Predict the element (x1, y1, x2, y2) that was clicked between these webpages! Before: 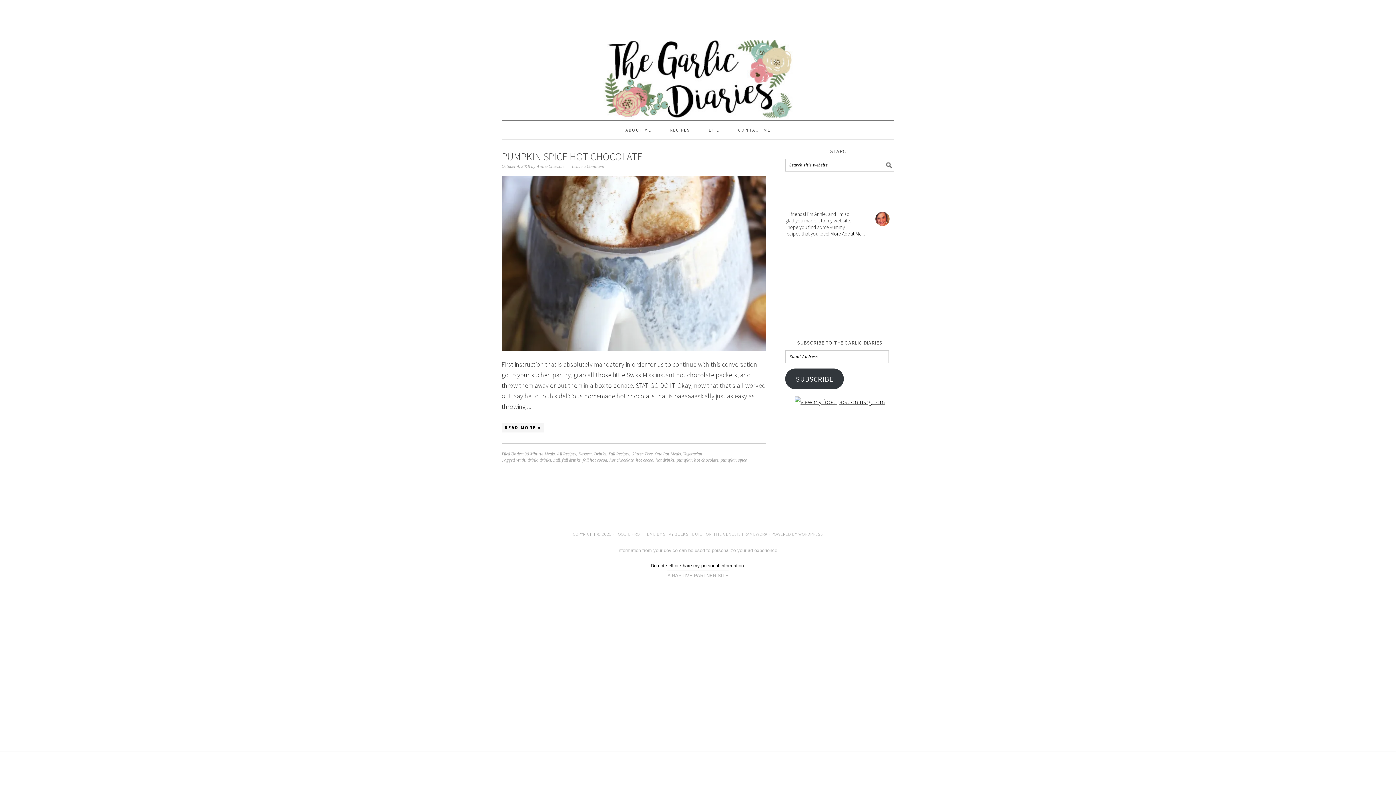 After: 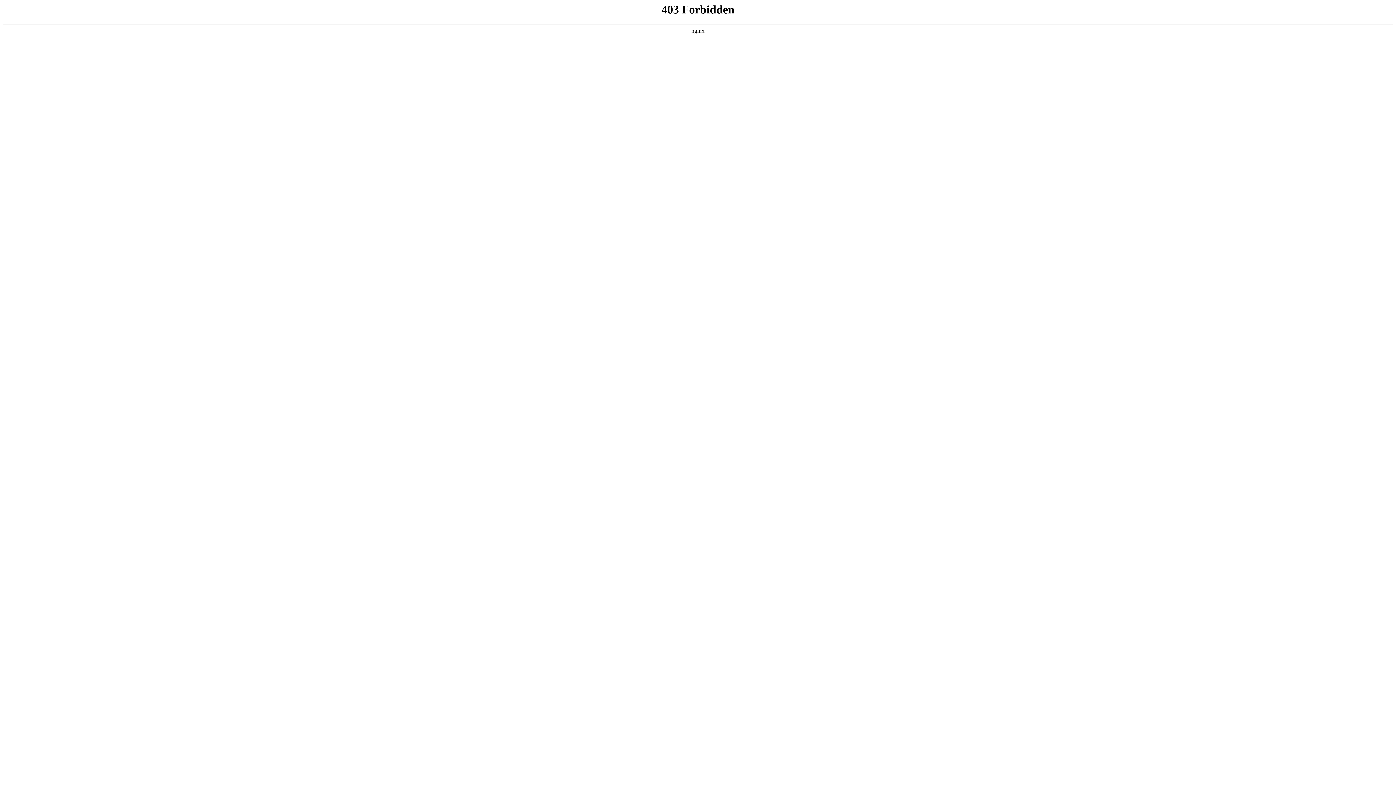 Action: bbox: (798, 531, 823, 537) label: WORDPRESS